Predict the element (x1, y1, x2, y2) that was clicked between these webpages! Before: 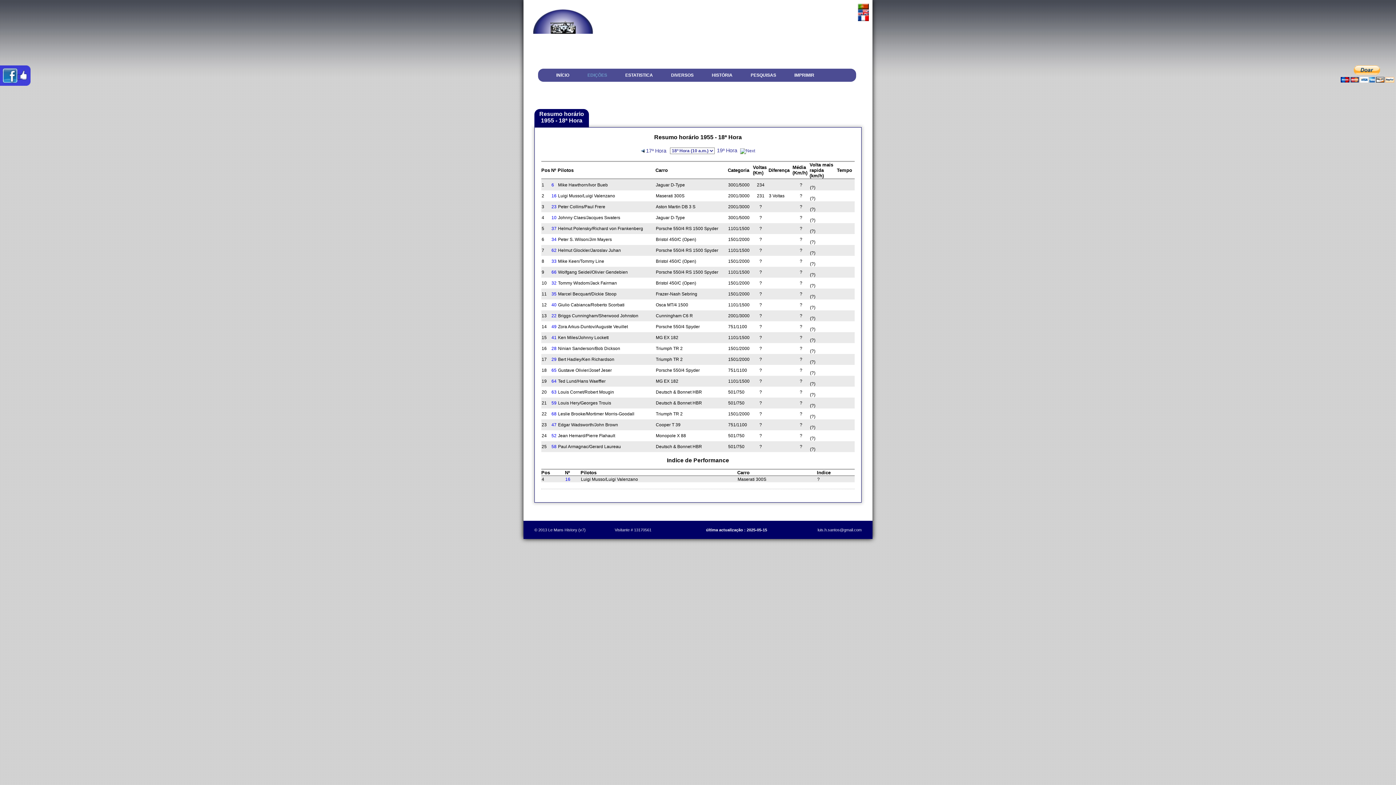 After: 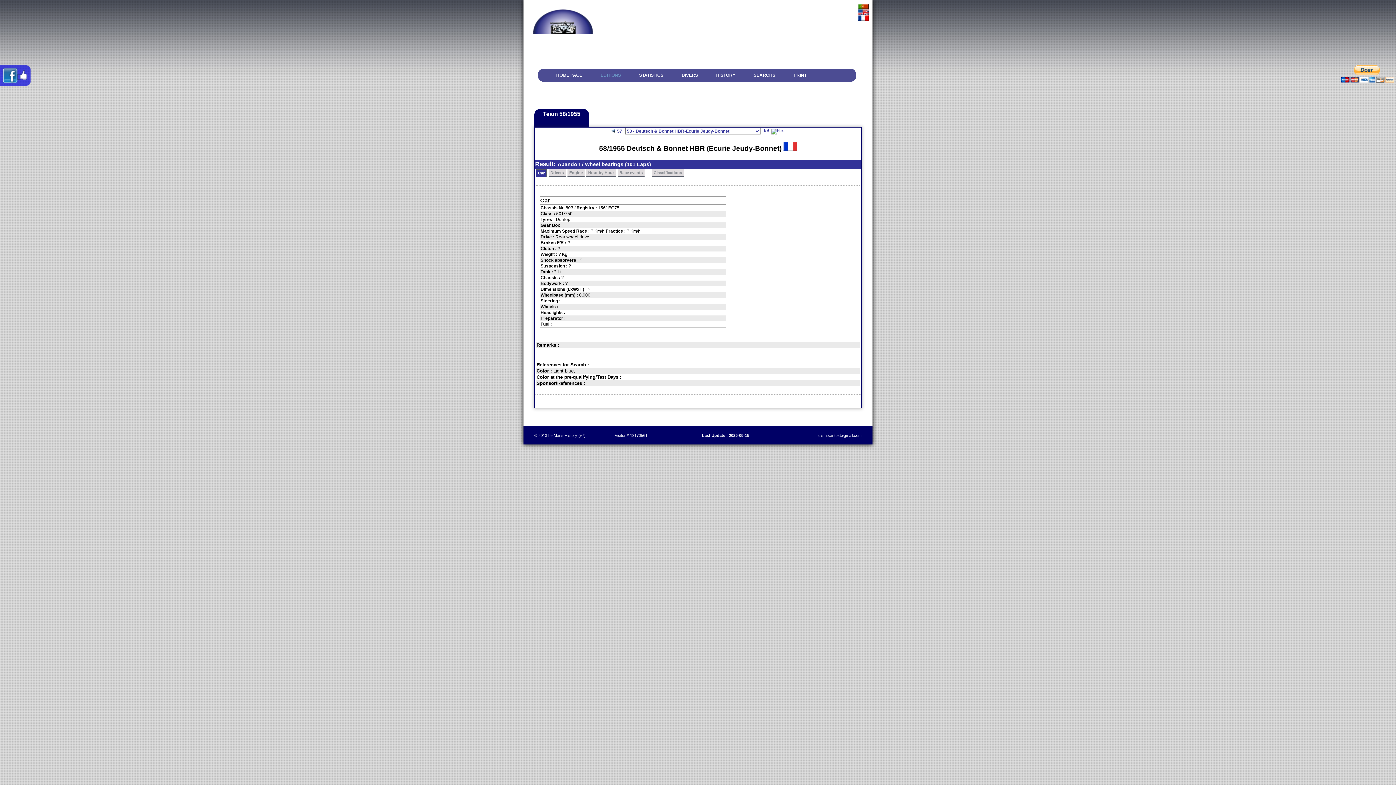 Action: bbox: (551, 444, 556, 449) label: 58